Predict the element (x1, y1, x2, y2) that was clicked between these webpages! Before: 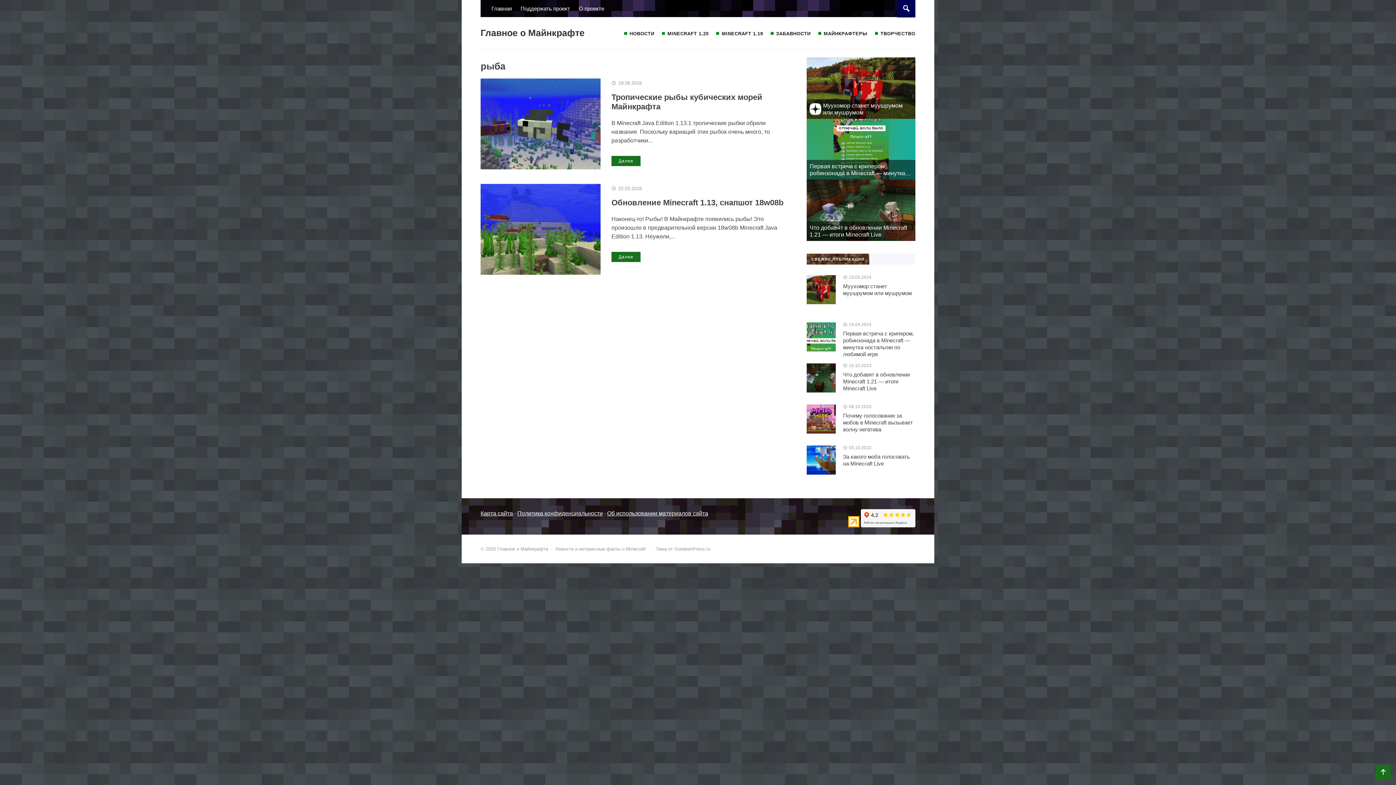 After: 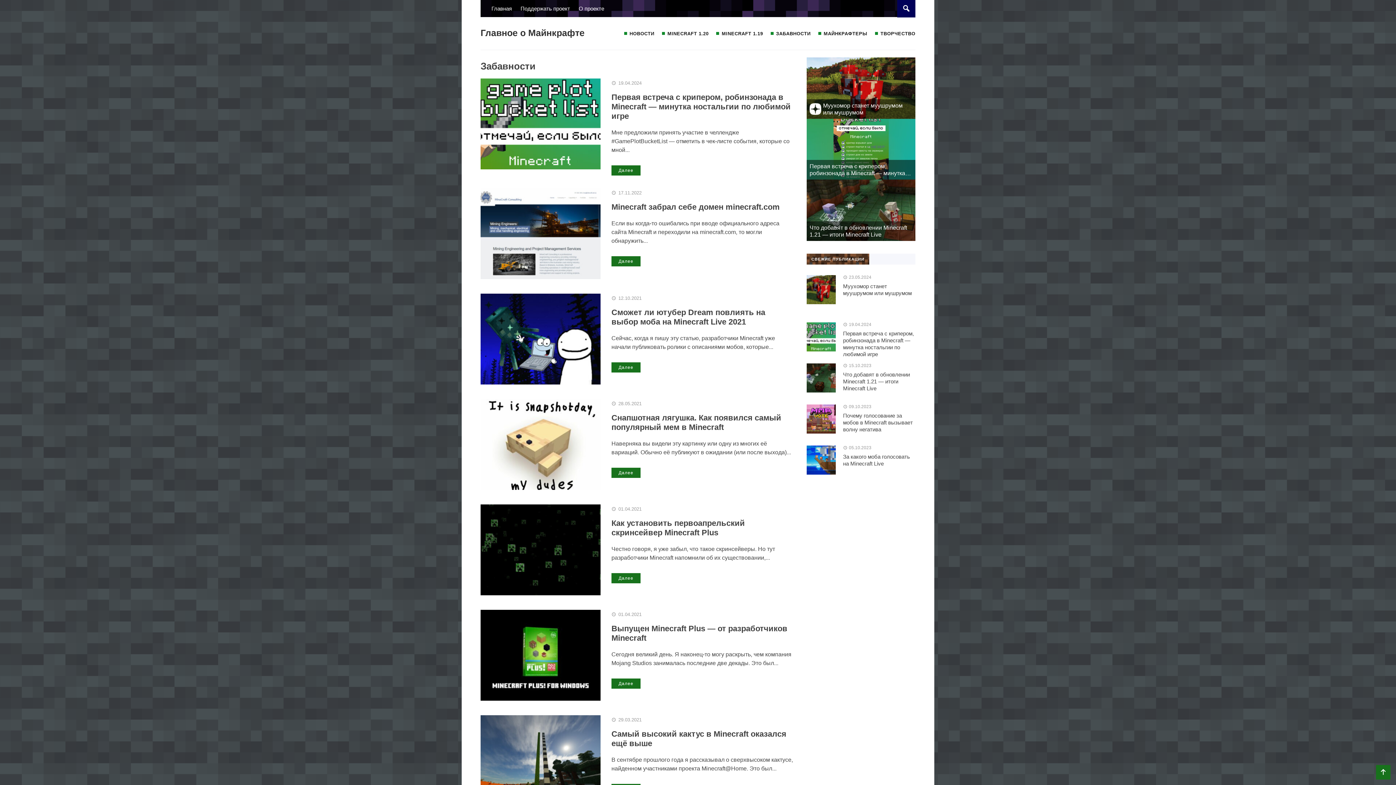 Action: bbox: (770, 30, 810, 38) label: ЗАБАВНОСТИ